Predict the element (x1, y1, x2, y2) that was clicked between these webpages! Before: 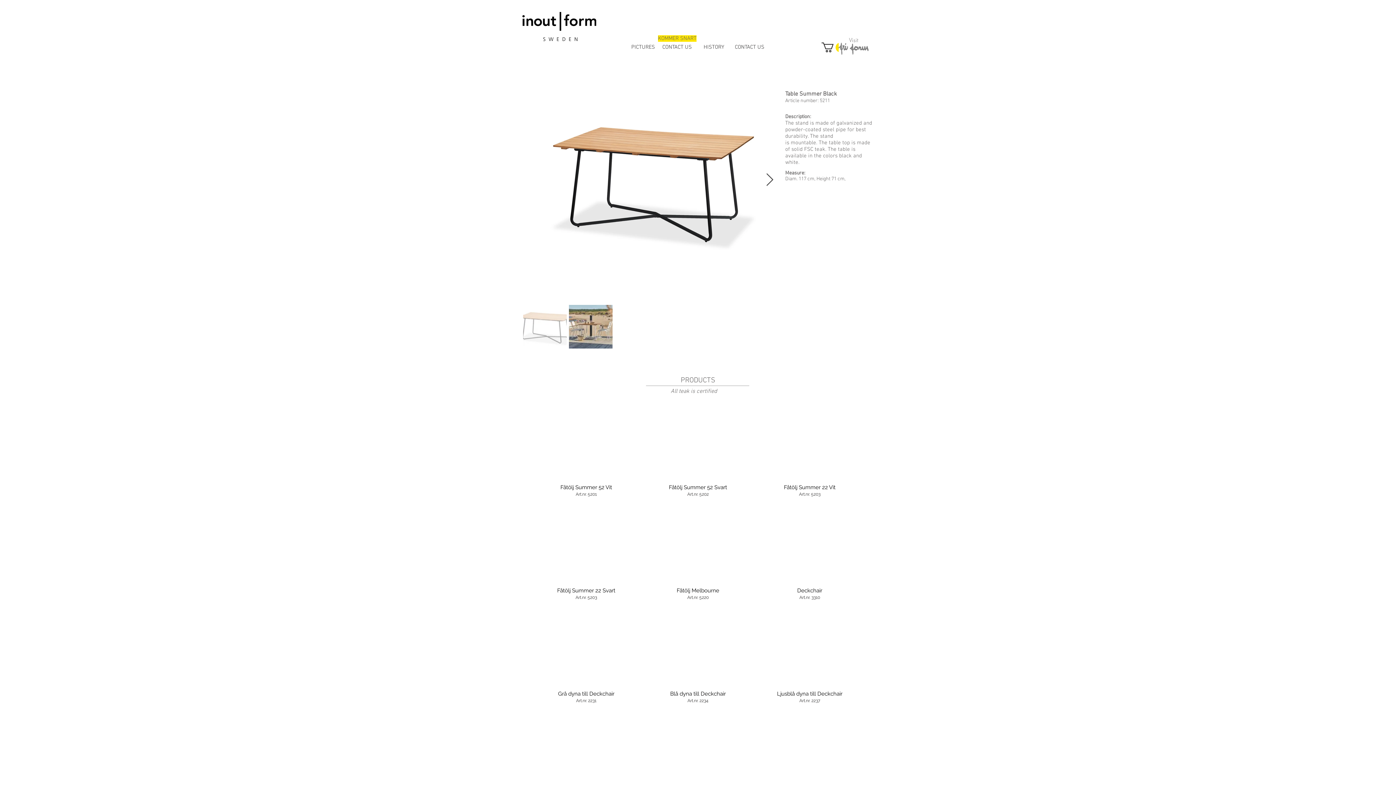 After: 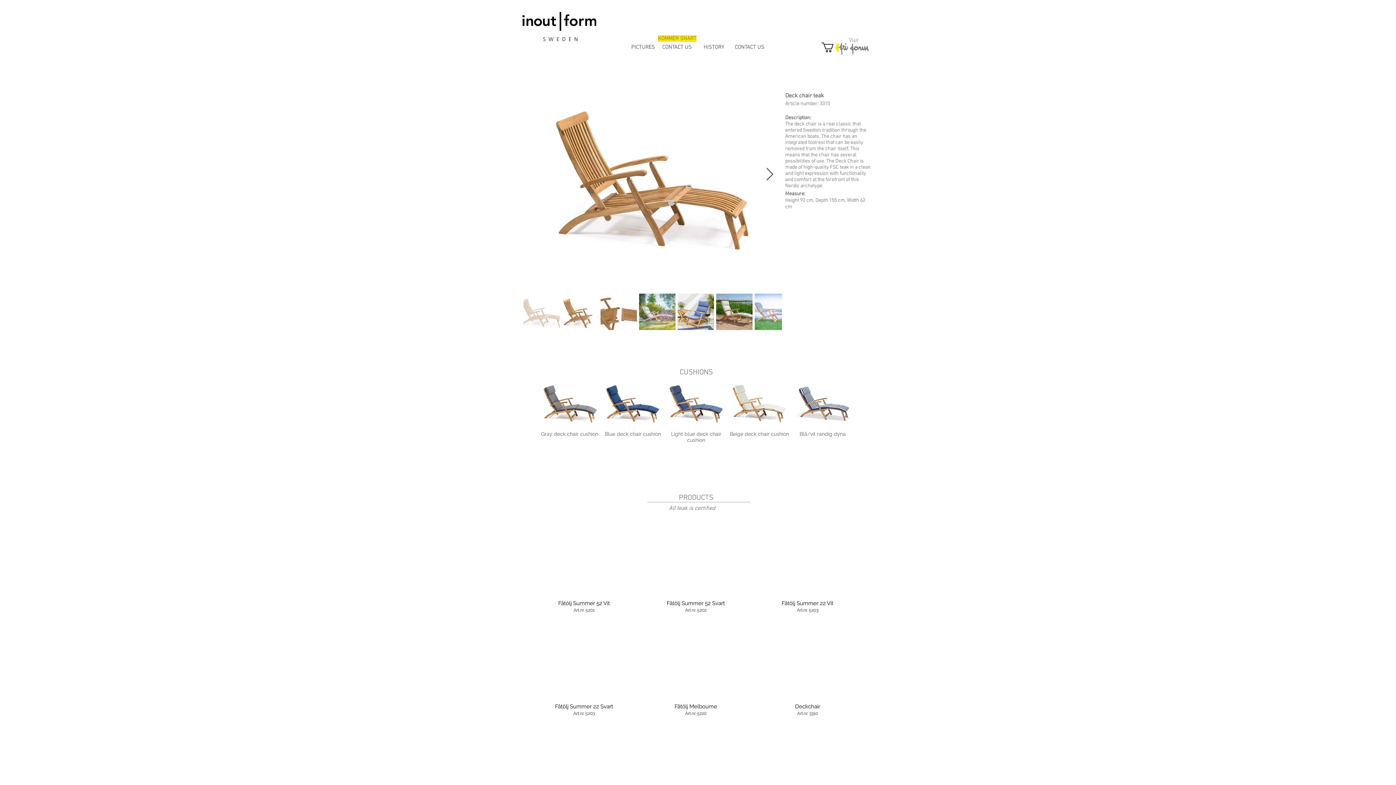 Action: bbox: (757, 505, 862, 601) label: Deckchair

Art.nr. 3310